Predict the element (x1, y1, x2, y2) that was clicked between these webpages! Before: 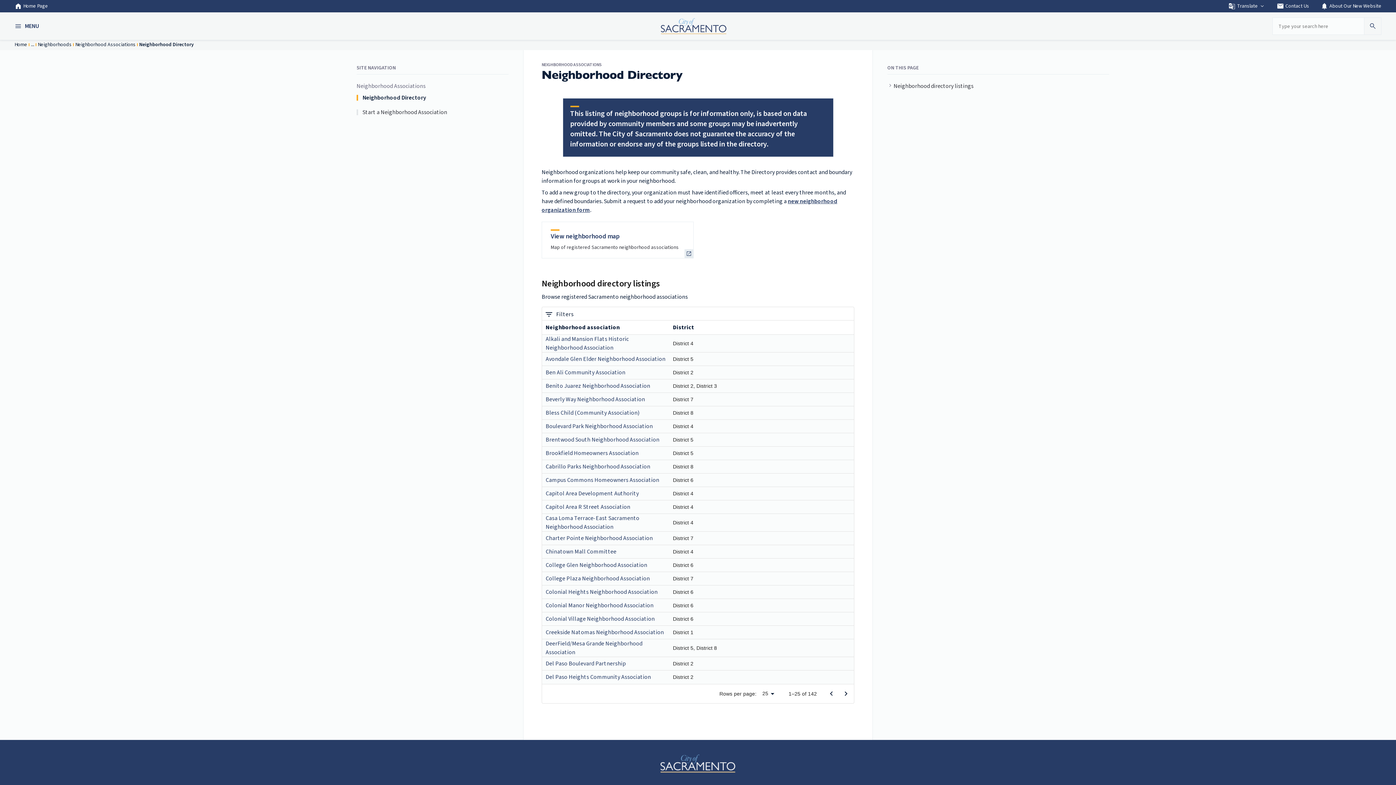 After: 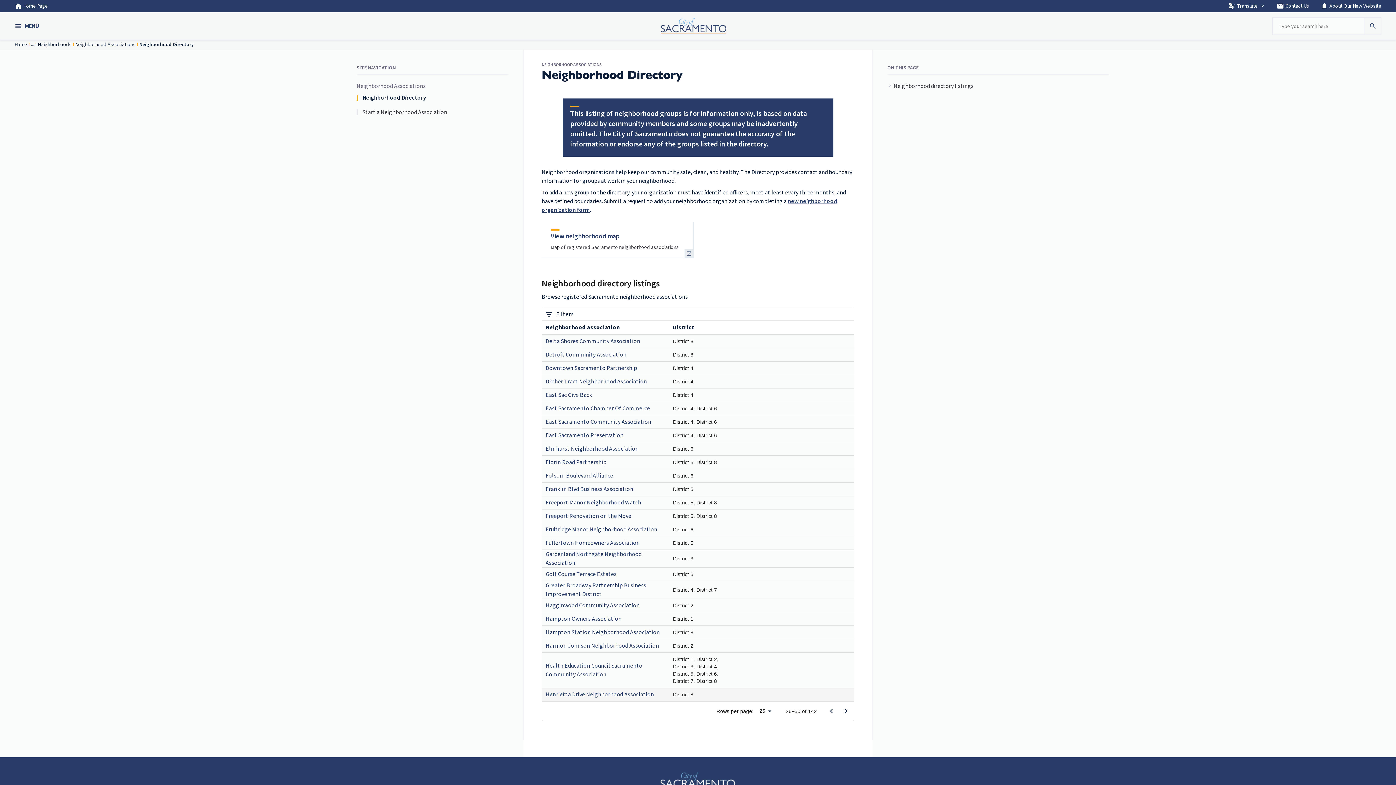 Action: bbox: (838, 686, 853, 701) label: Go to next page